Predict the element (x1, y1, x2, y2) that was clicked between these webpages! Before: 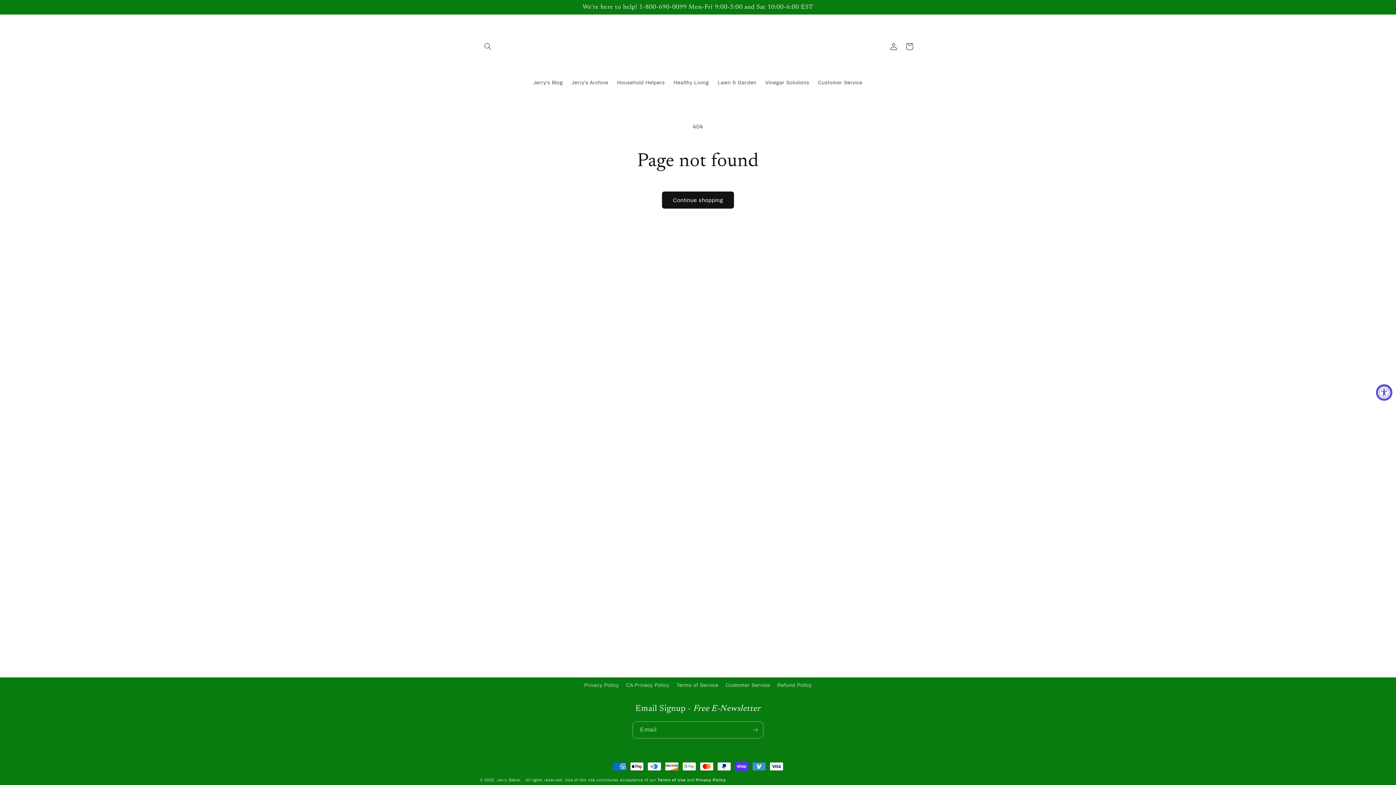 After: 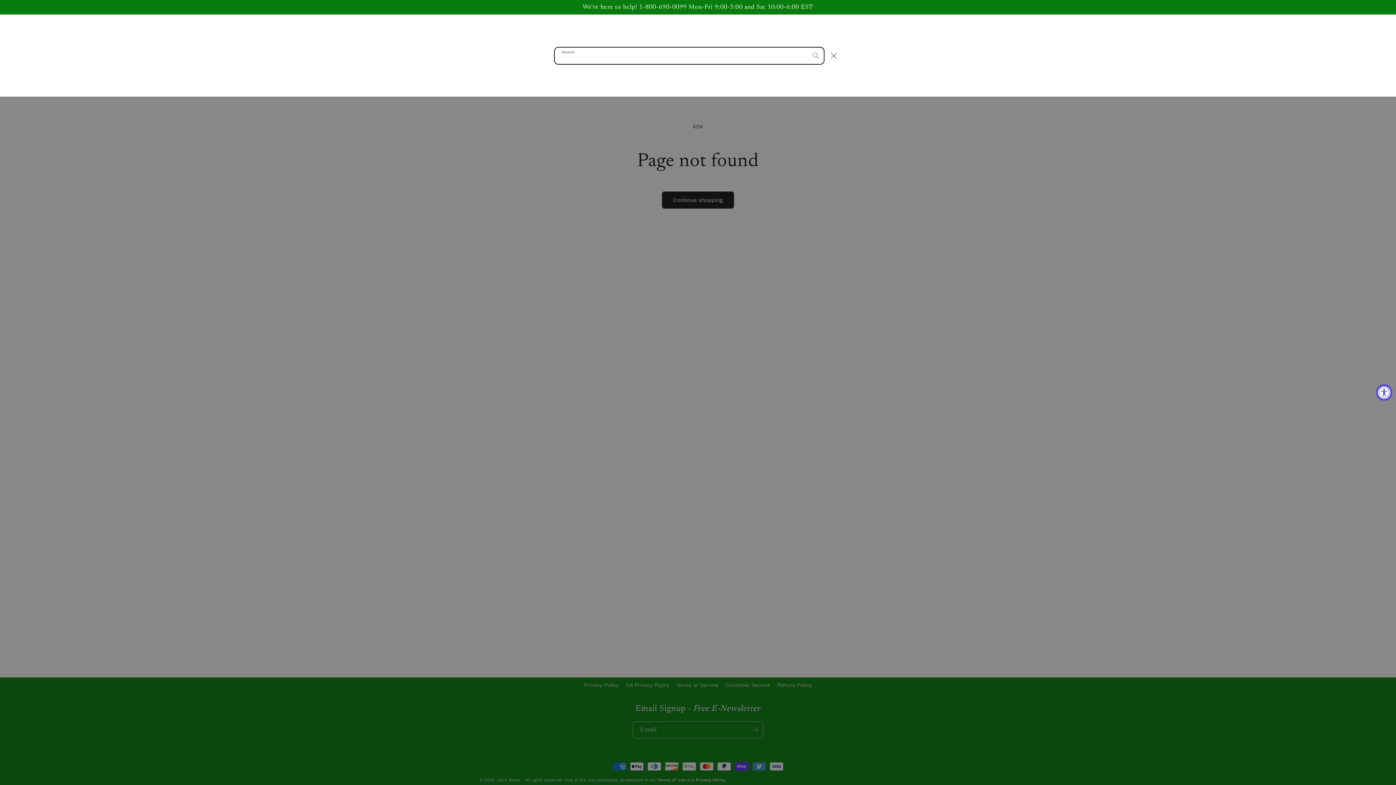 Action: bbox: (480, 38, 496, 54) label: Search